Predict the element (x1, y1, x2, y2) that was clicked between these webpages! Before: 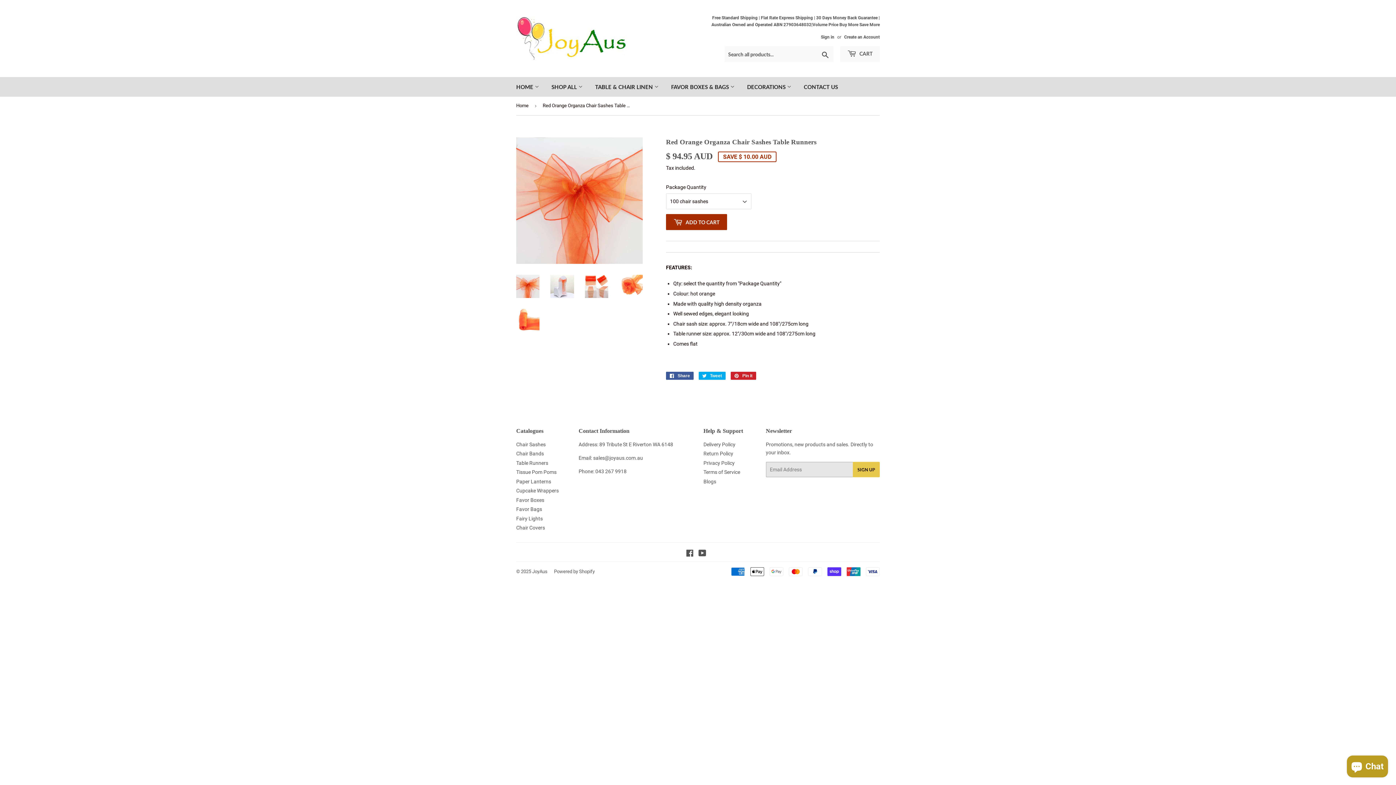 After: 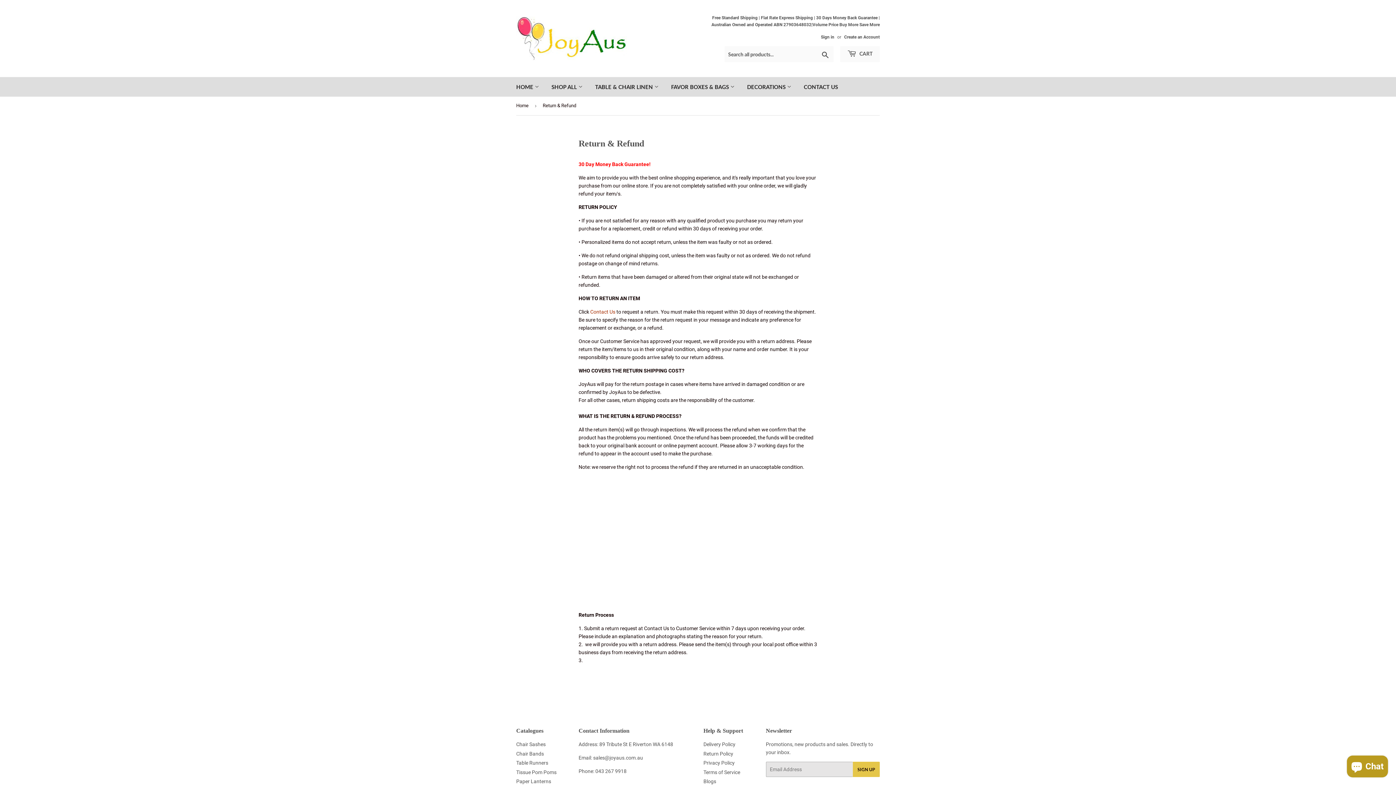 Action: label: Return Policy bbox: (703, 451, 733, 456)